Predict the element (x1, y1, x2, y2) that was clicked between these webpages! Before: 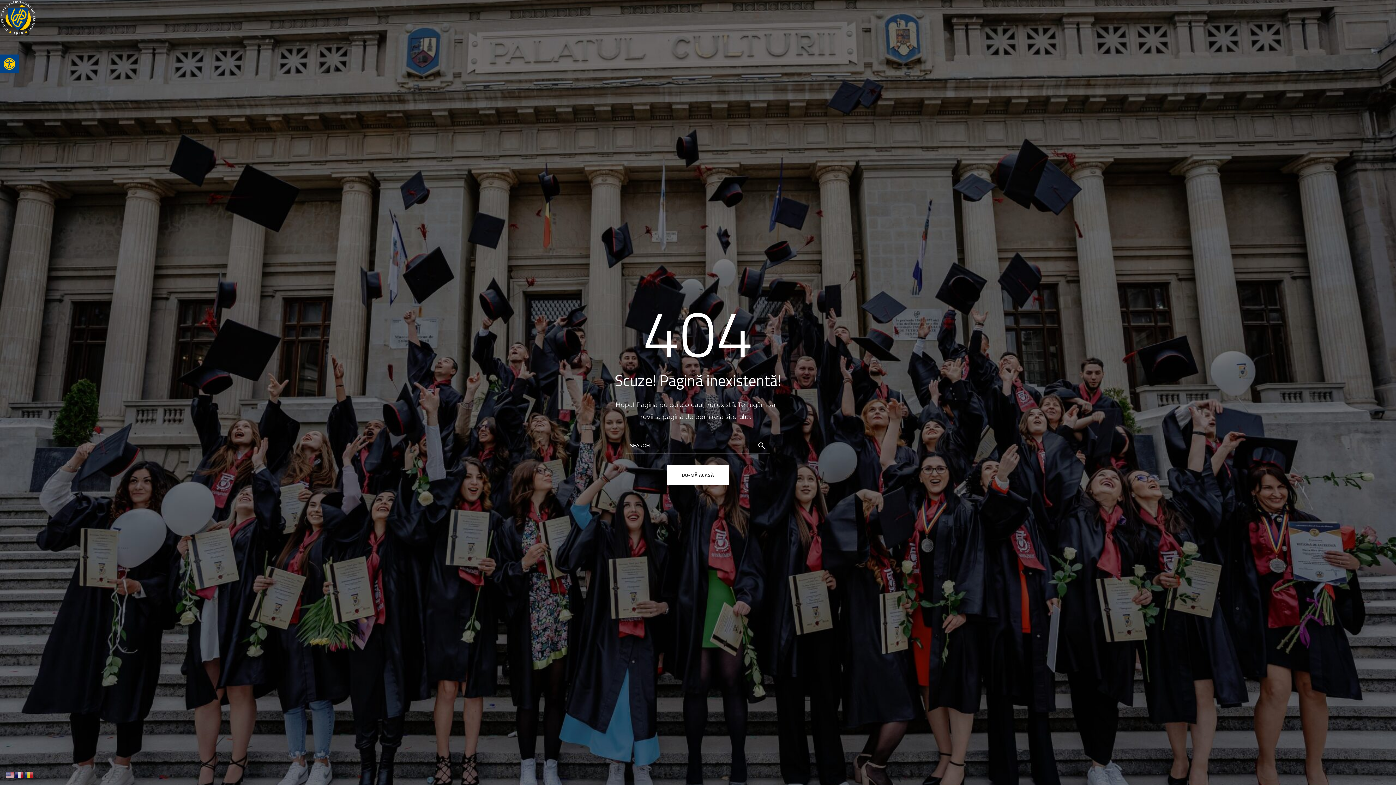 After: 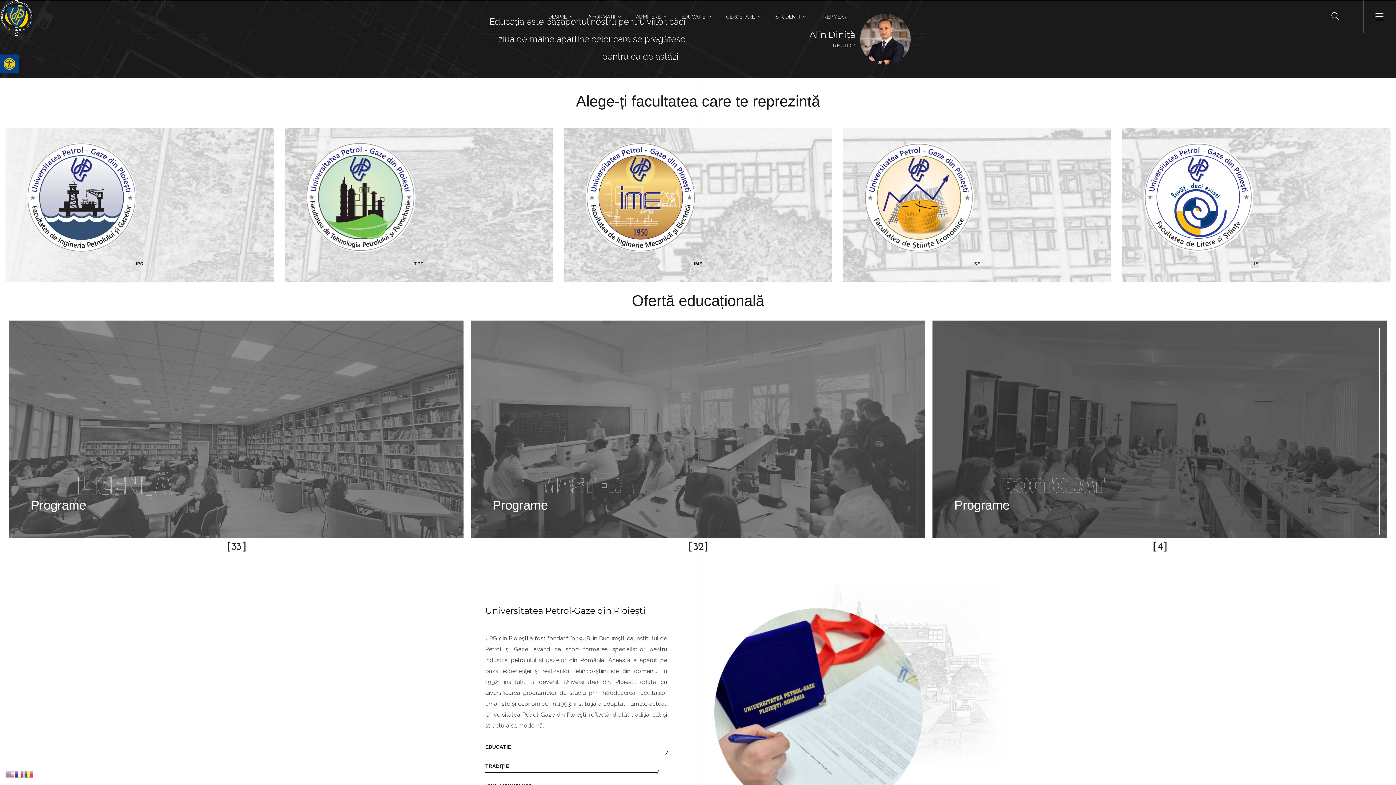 Action: label: DU-MĂ ACASĂ bbox: (666, 465, 729, 485)